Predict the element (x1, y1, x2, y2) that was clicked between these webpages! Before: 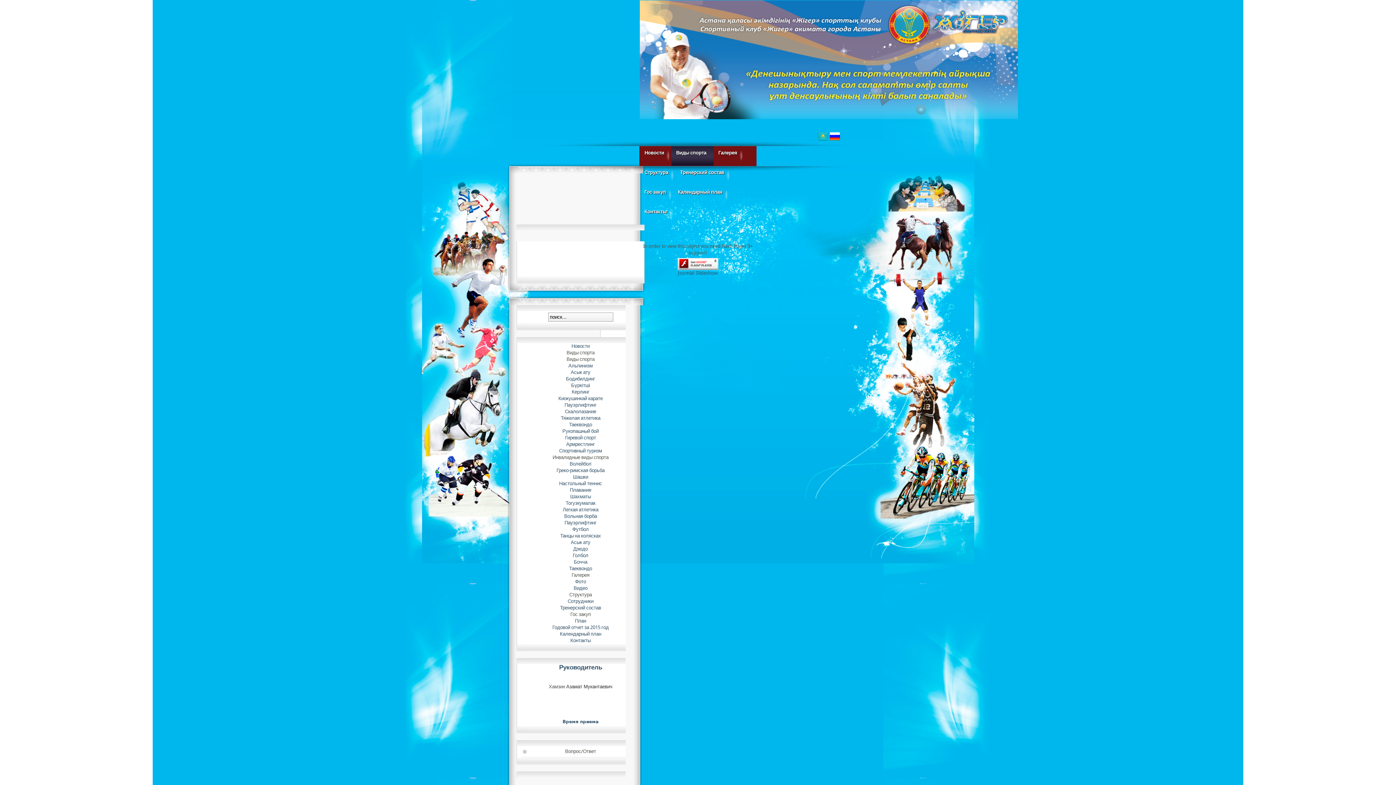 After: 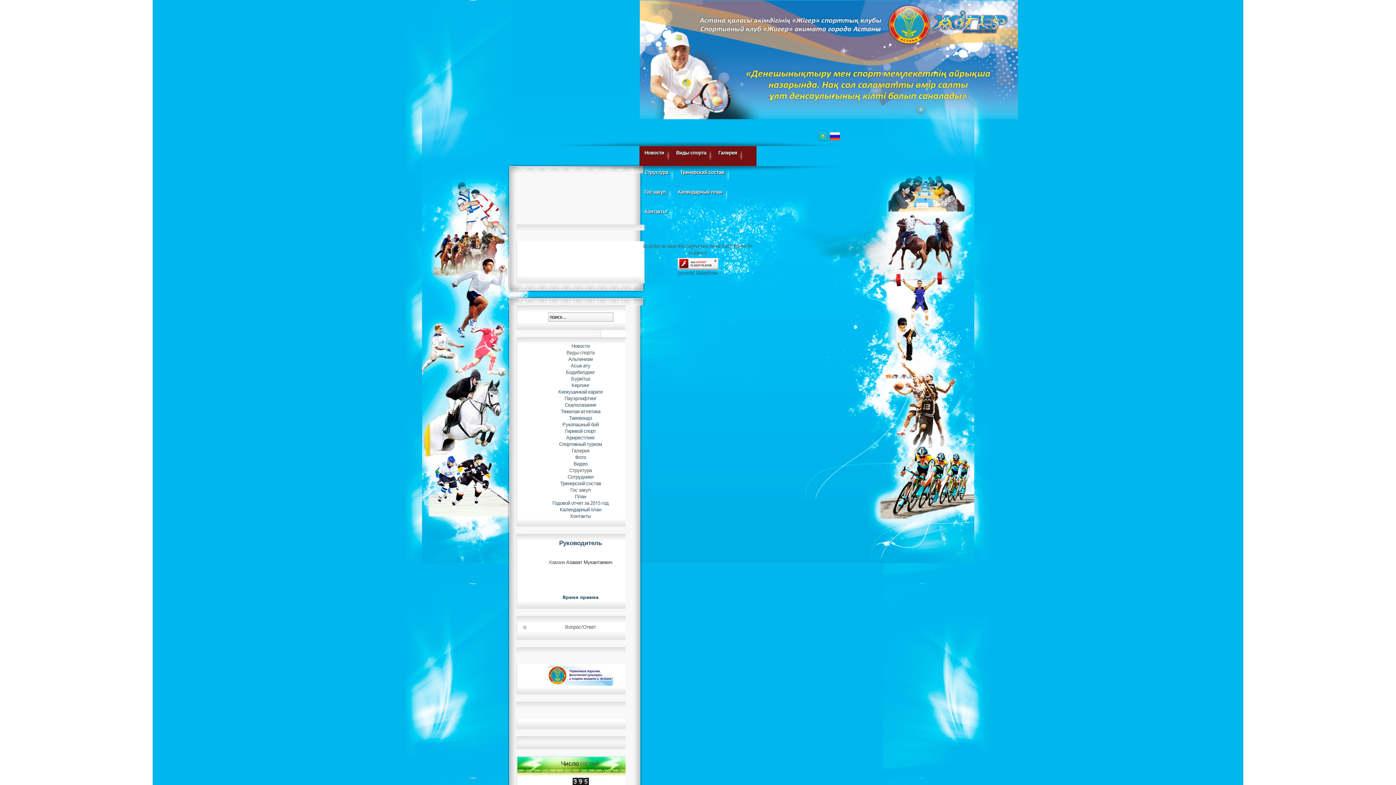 Action: bbox: (676, 146, 710, 164) label: Виды спорта